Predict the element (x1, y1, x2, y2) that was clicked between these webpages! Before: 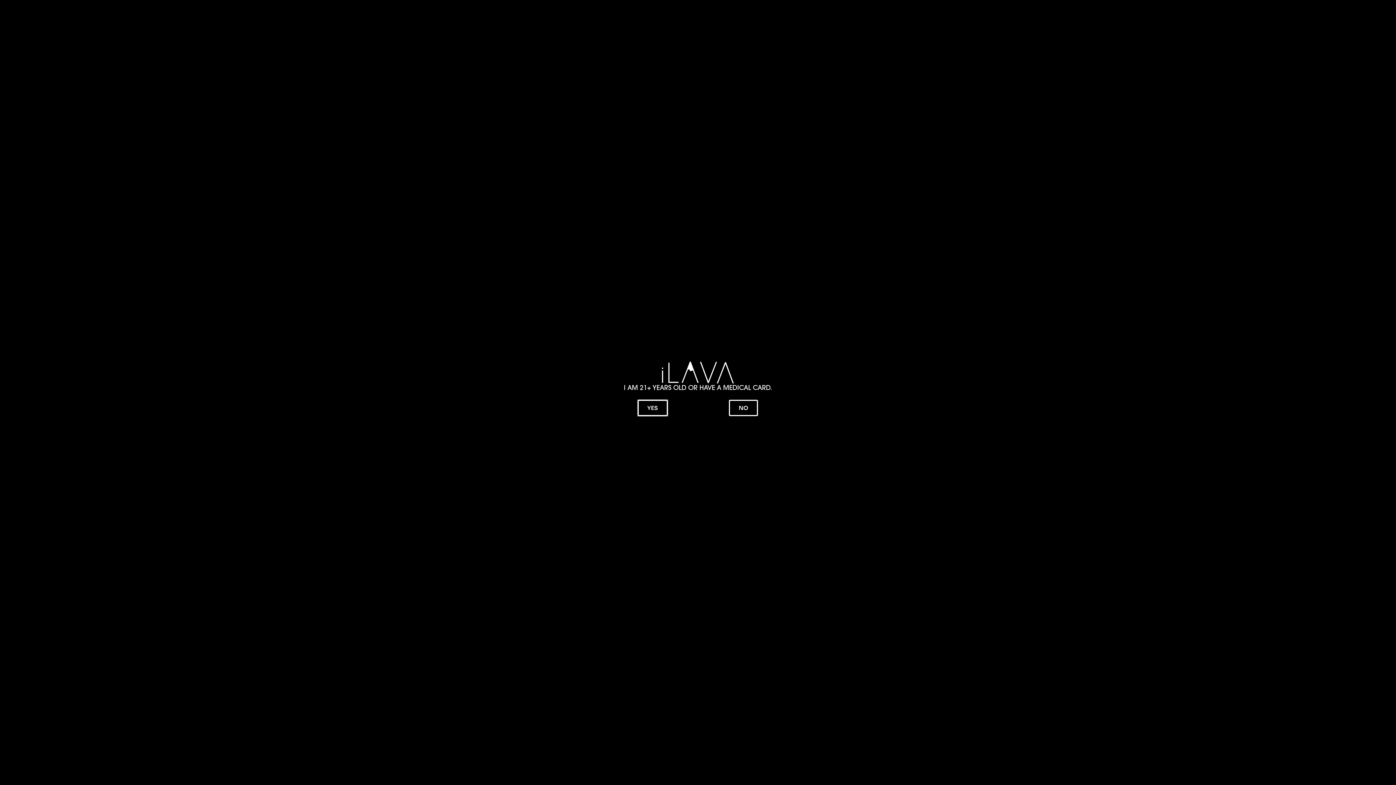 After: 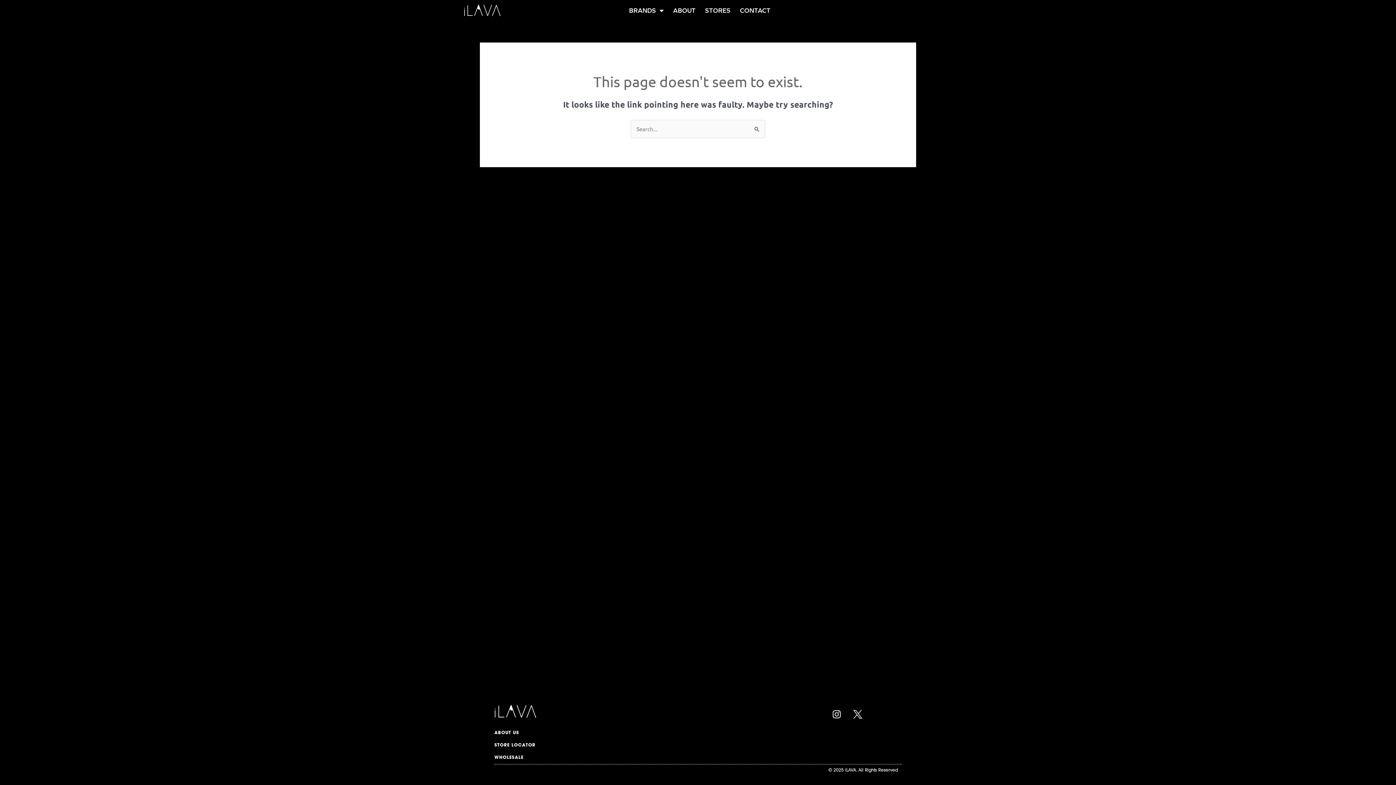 Action: label: YES bbox: (637, 400, 667, 416)